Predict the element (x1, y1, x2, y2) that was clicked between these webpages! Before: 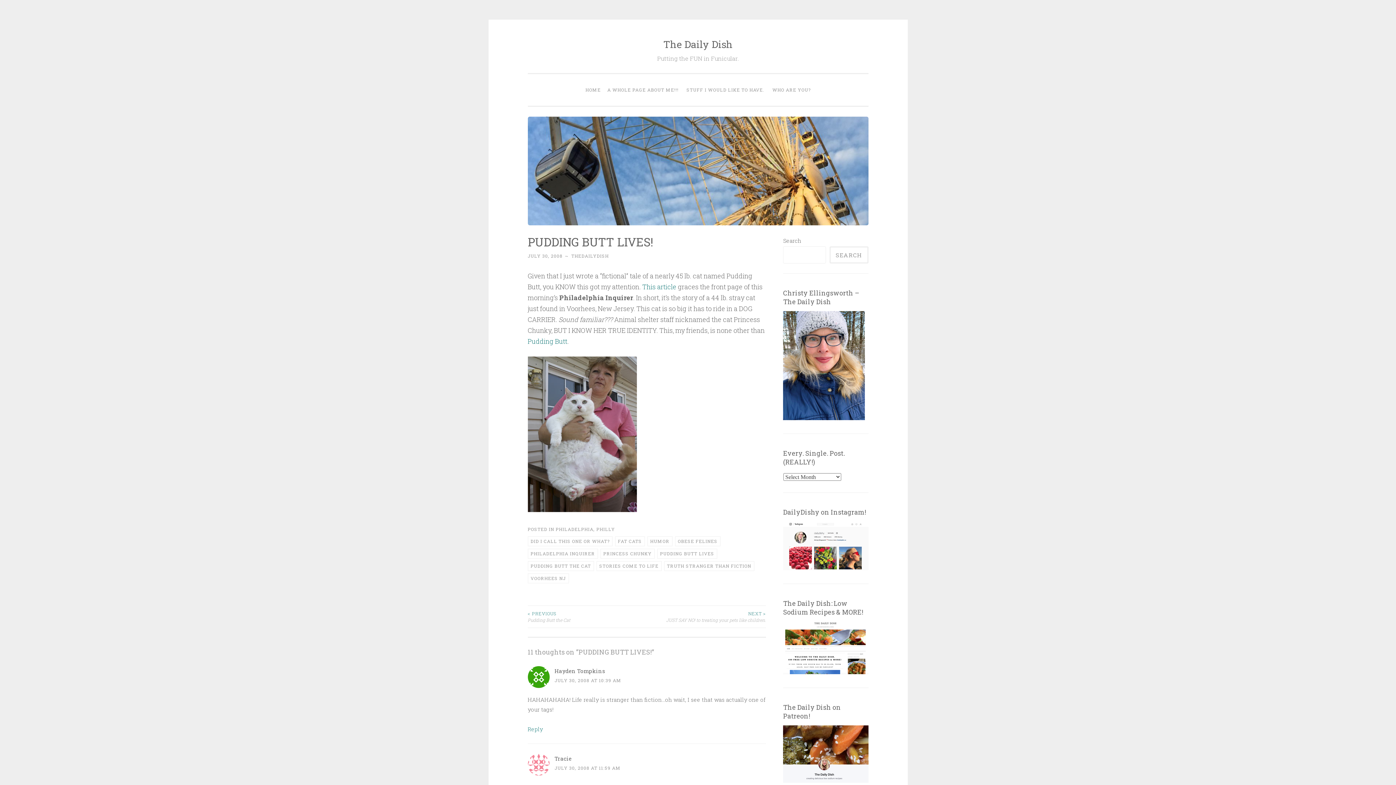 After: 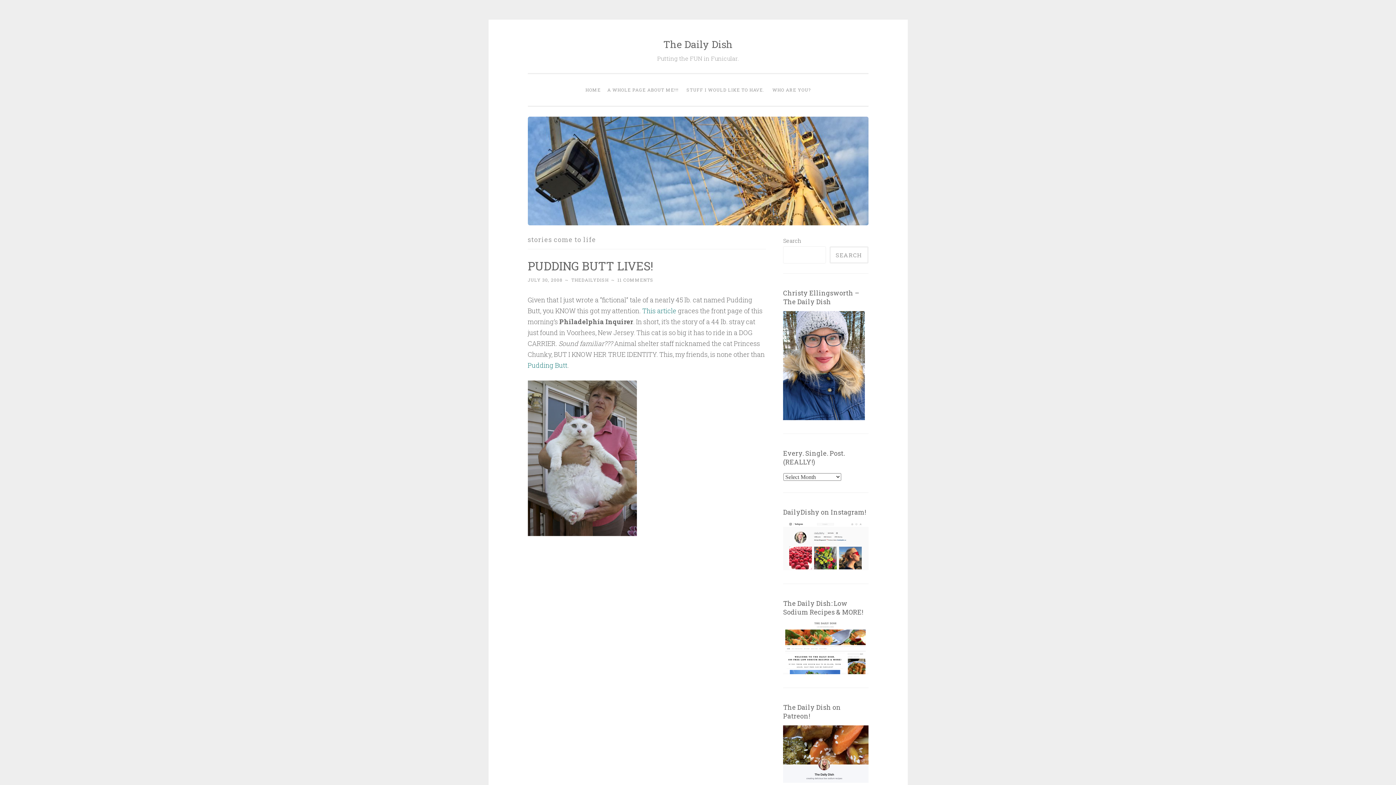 Action: label: STORIES COME TO LIFE bbox: (596, 561, 661, 571)